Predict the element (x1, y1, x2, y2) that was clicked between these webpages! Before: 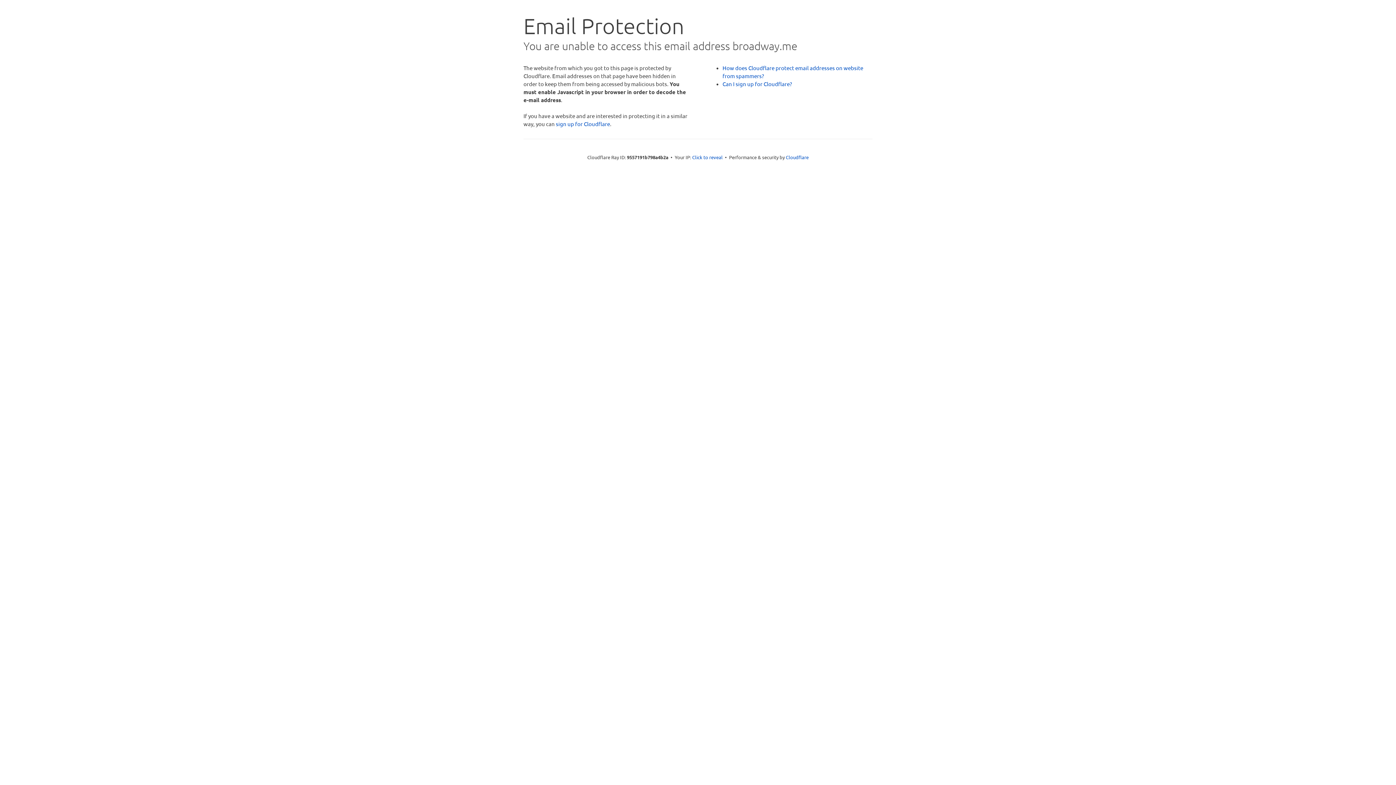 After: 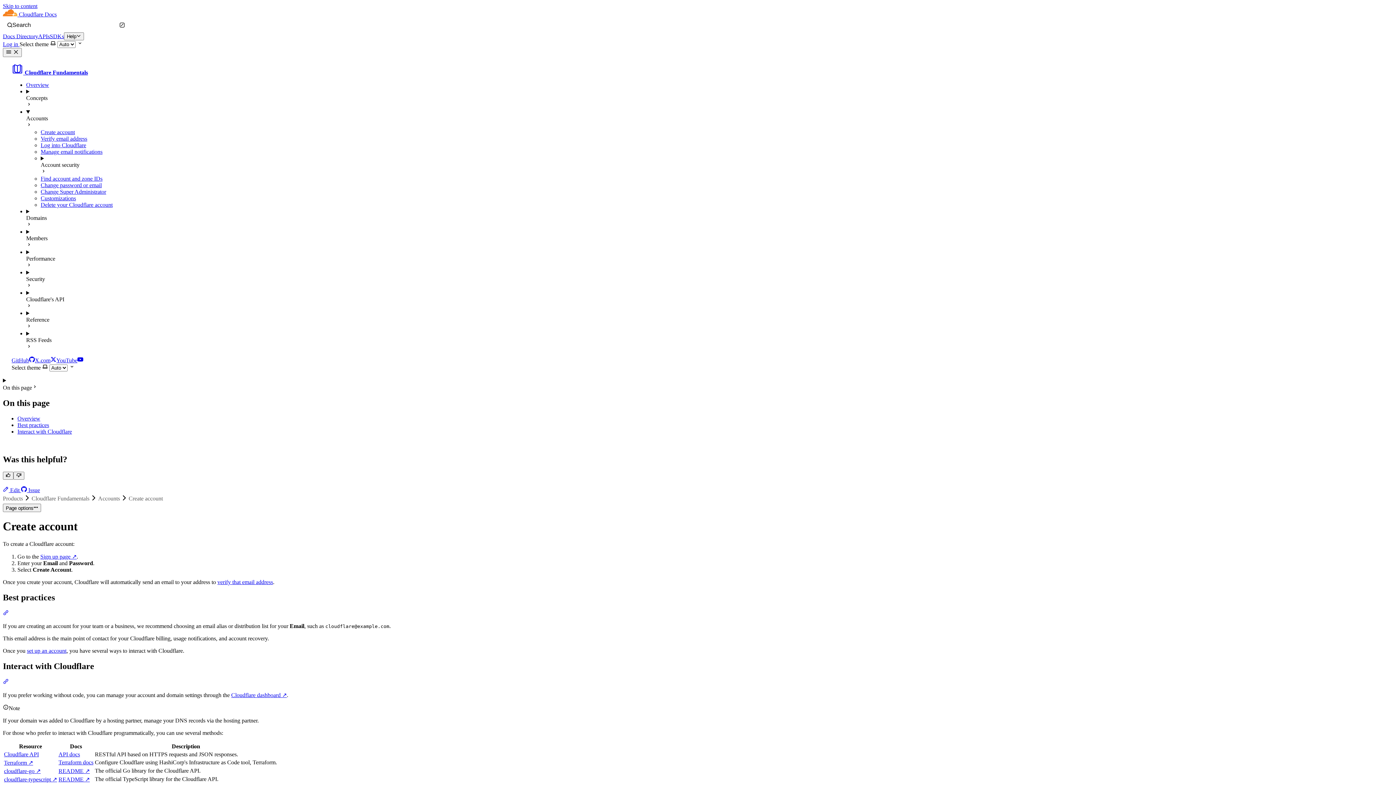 Action: bbox: (722, 80, 792, 87) label: Can I sign up for Cloudflare?